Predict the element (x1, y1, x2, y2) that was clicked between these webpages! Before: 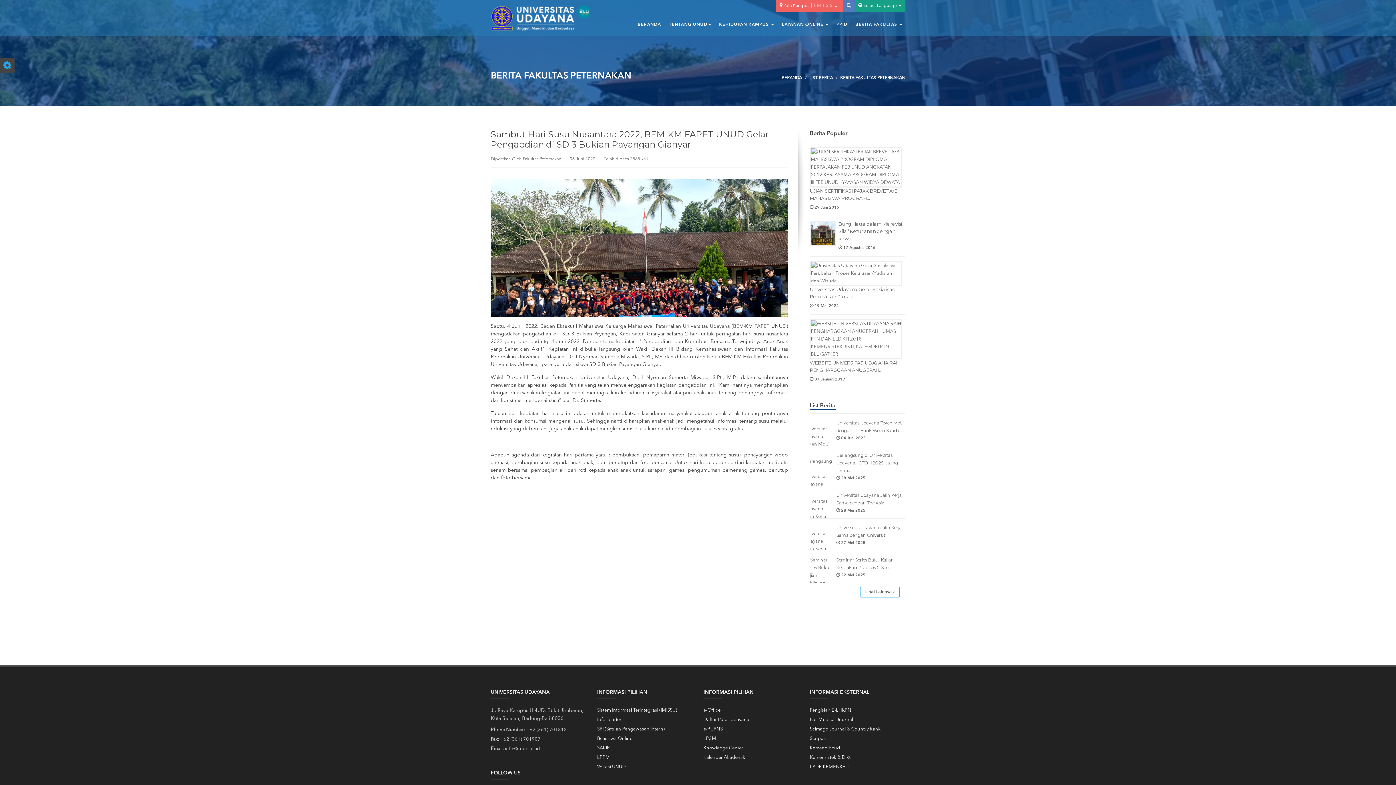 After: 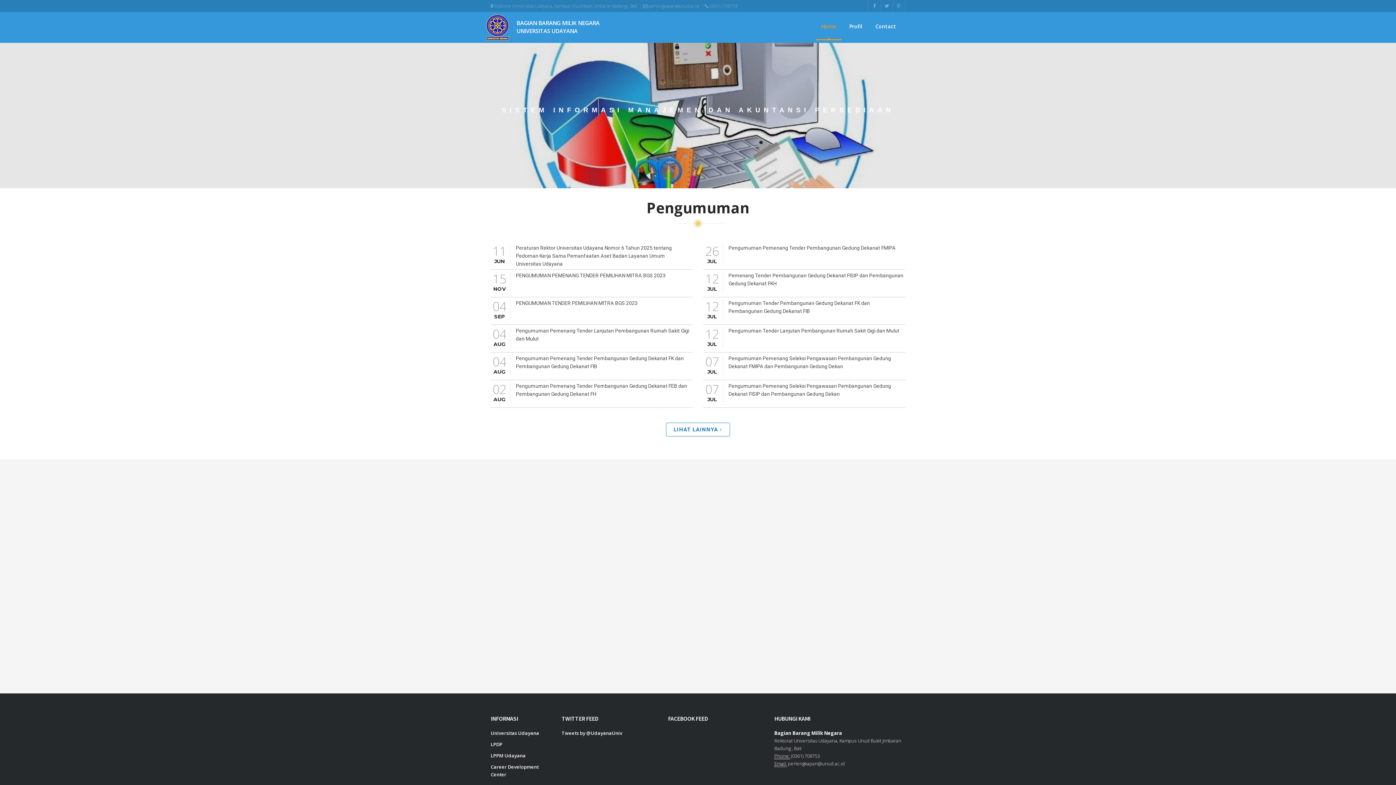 Action: bbox: (597, 717, 621, 722) label: Info Tender